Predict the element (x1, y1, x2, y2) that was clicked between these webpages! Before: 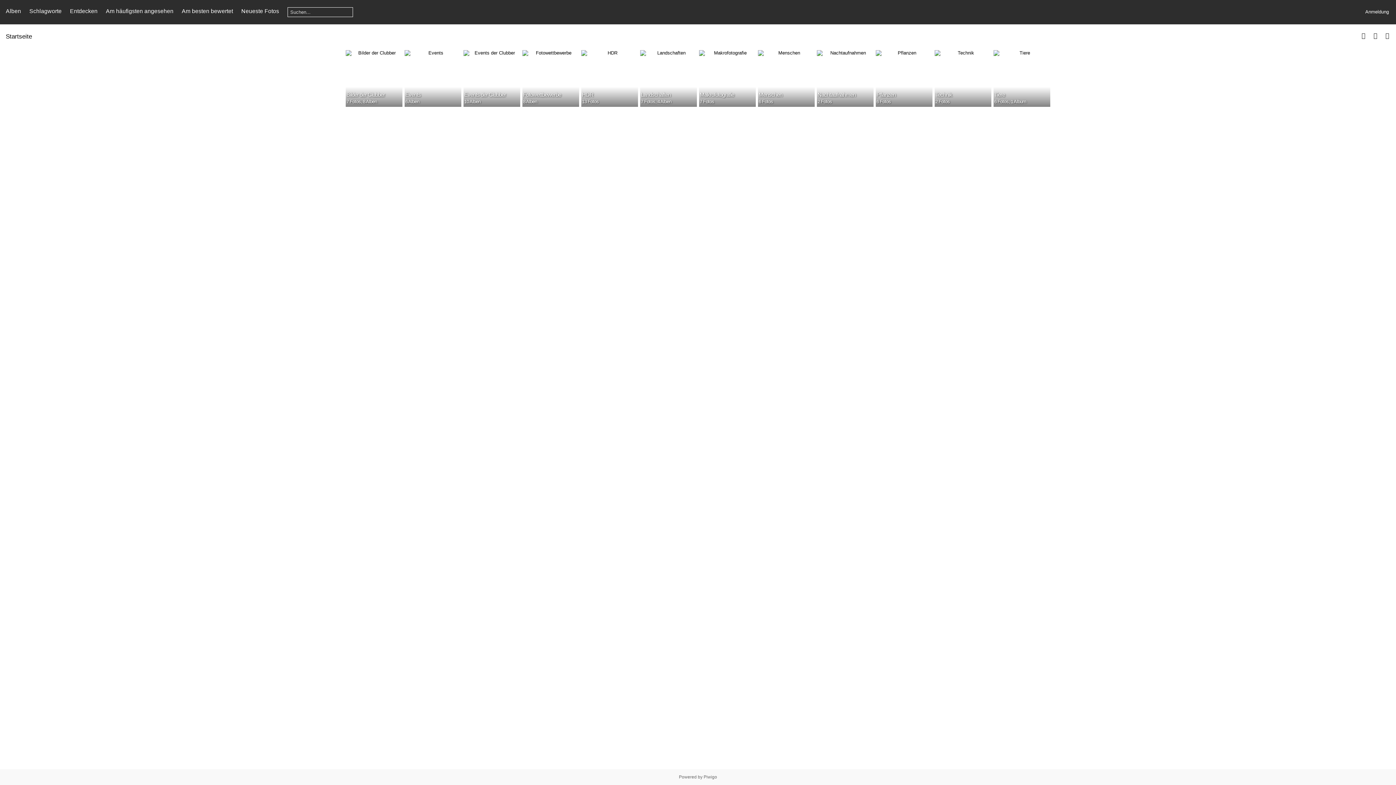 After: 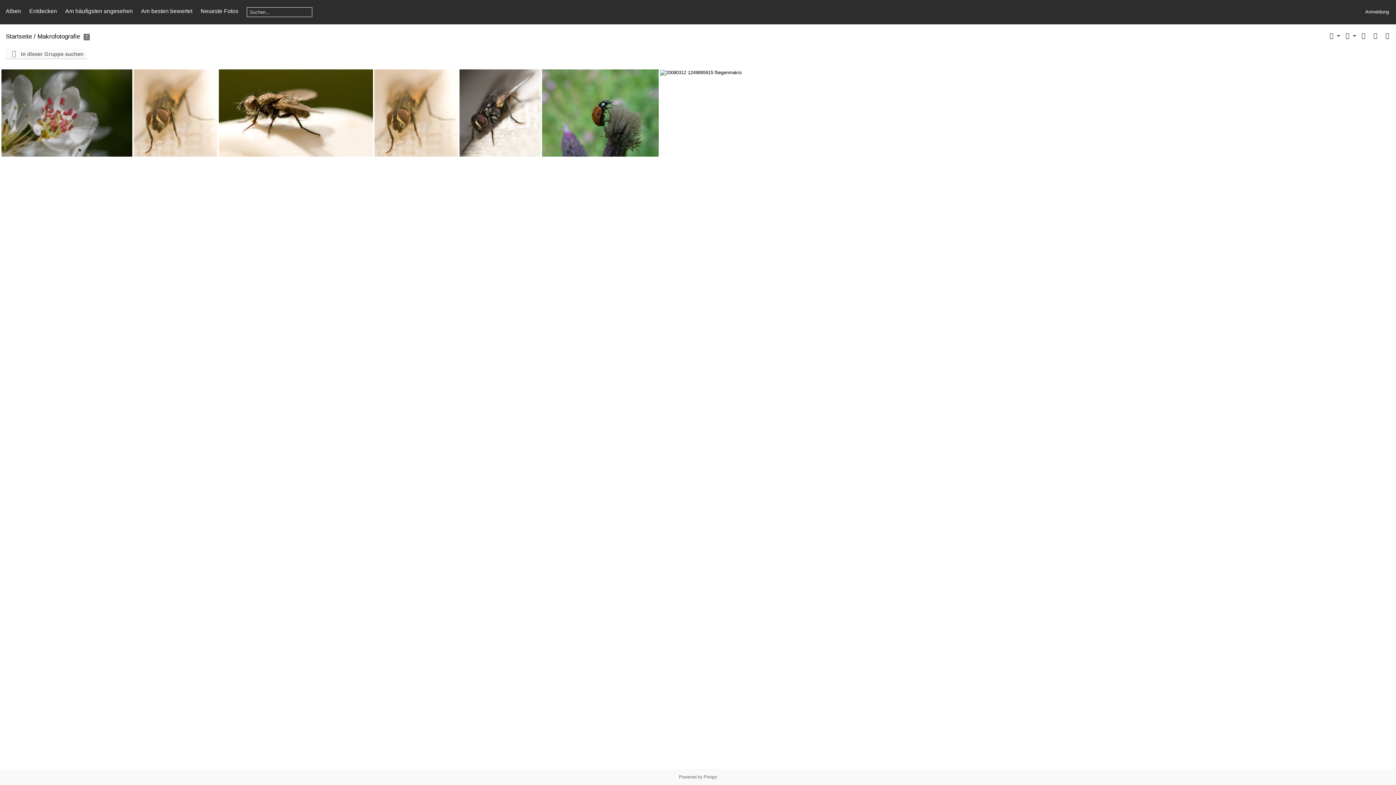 Action: label: Makrofotografie
7 Fotos bbox: (699, 50, 756, 56)